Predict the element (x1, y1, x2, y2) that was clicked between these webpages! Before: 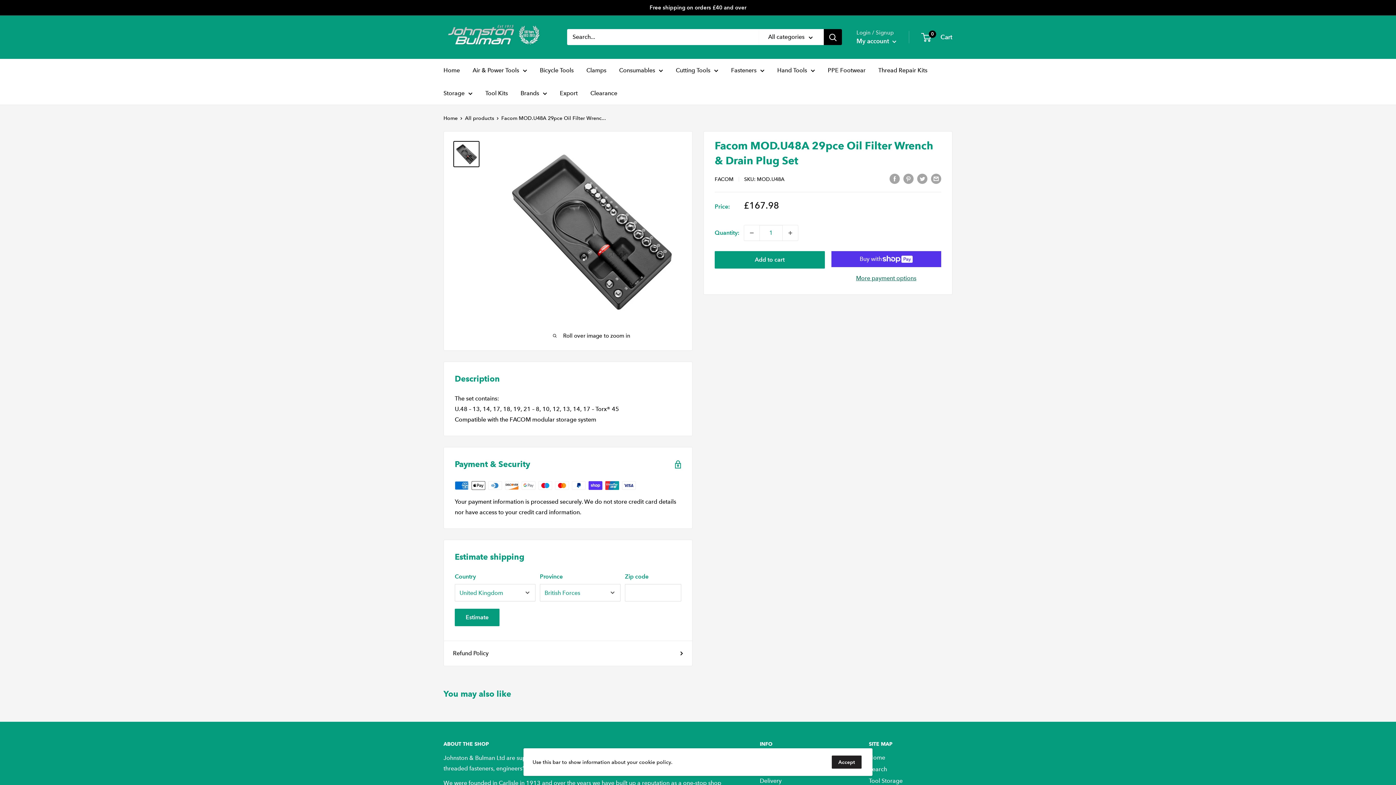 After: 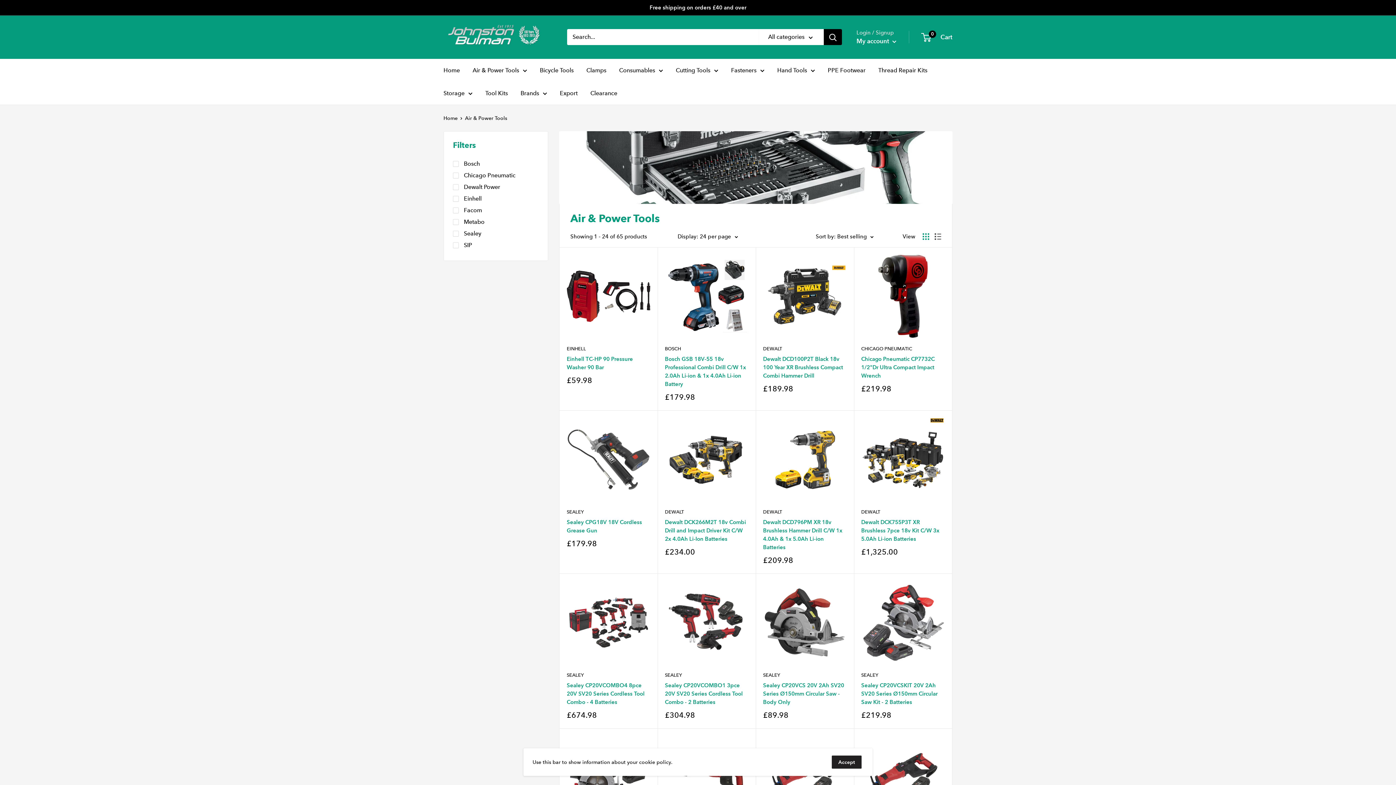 Action: label: Air & Power Tools bbox: (472, 65, 527, 75)